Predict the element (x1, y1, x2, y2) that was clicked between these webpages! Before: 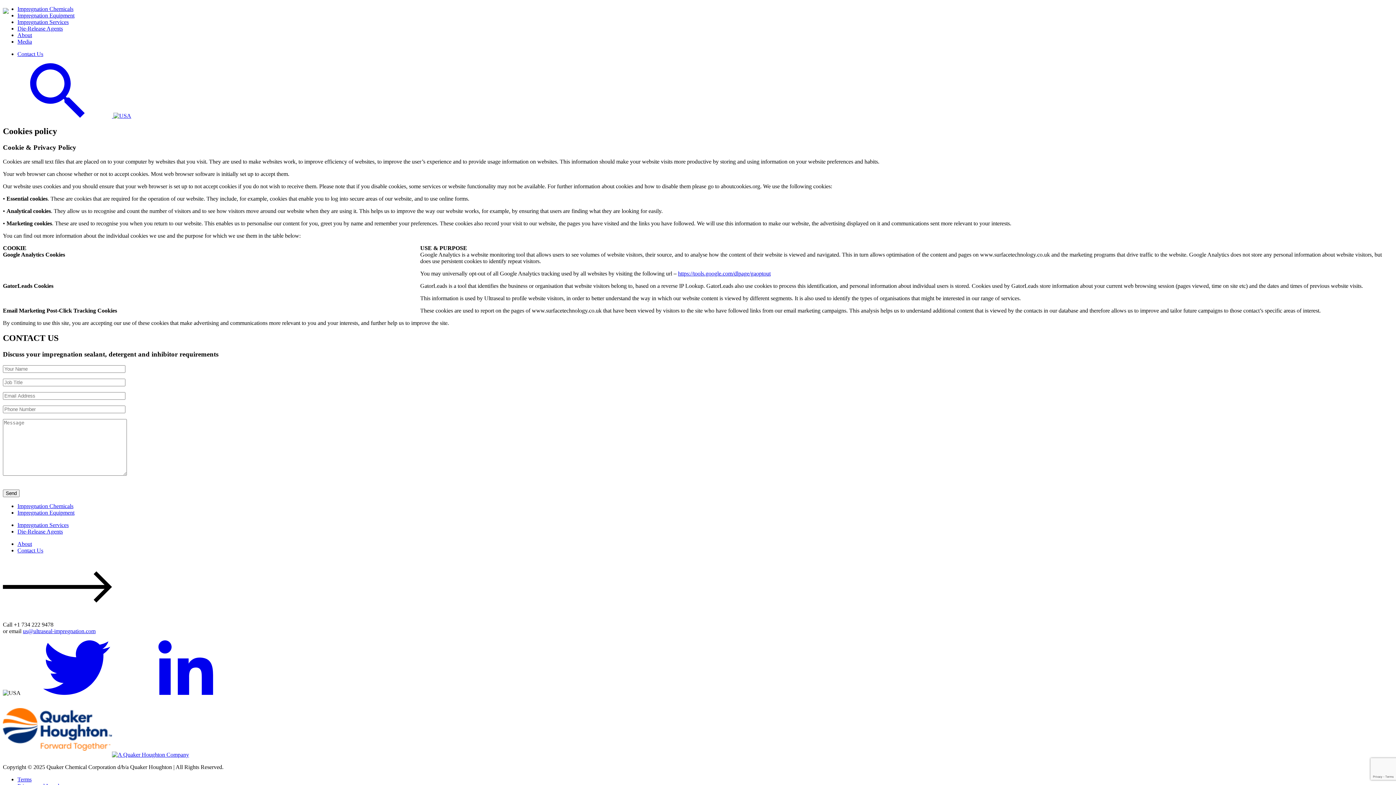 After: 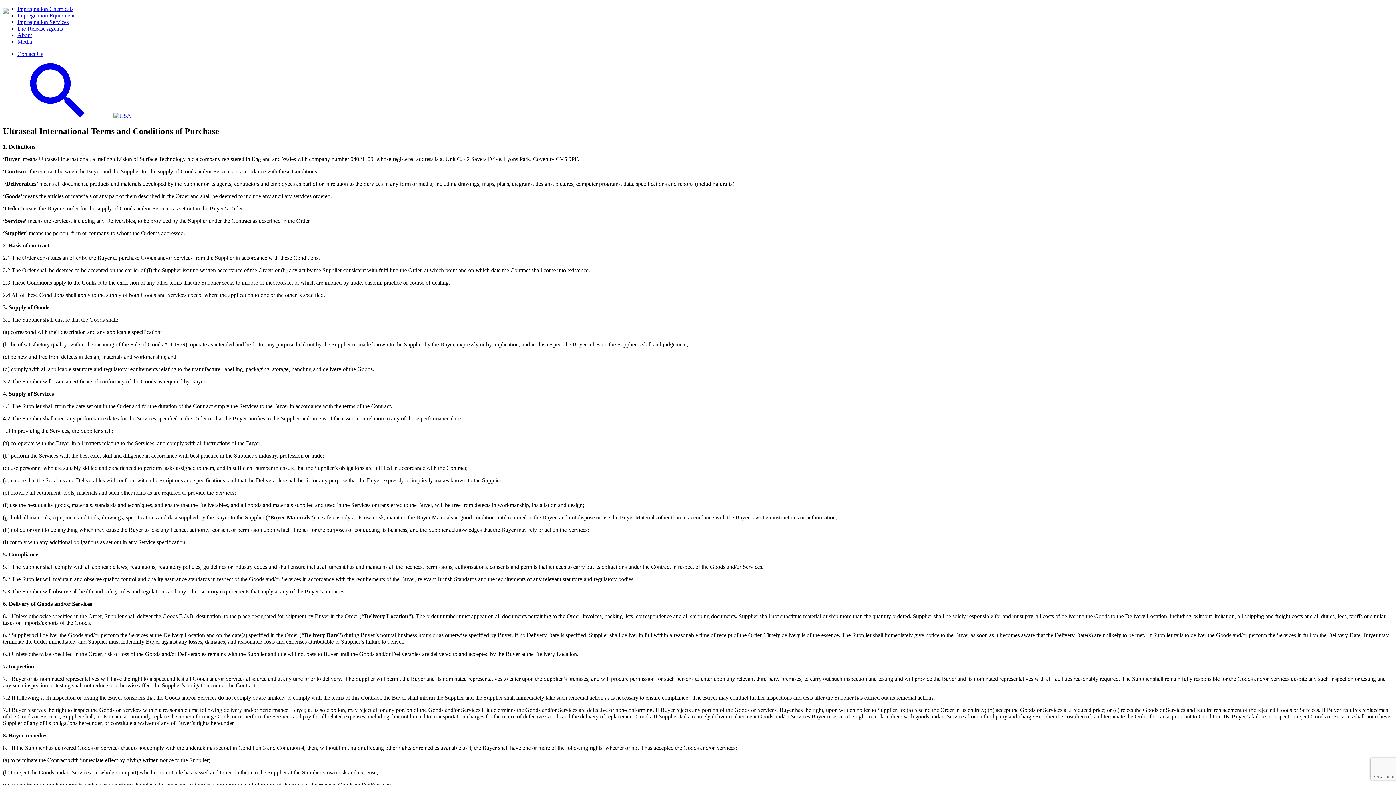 Action: bbox: (17, 776, 31, 782) label: Terms